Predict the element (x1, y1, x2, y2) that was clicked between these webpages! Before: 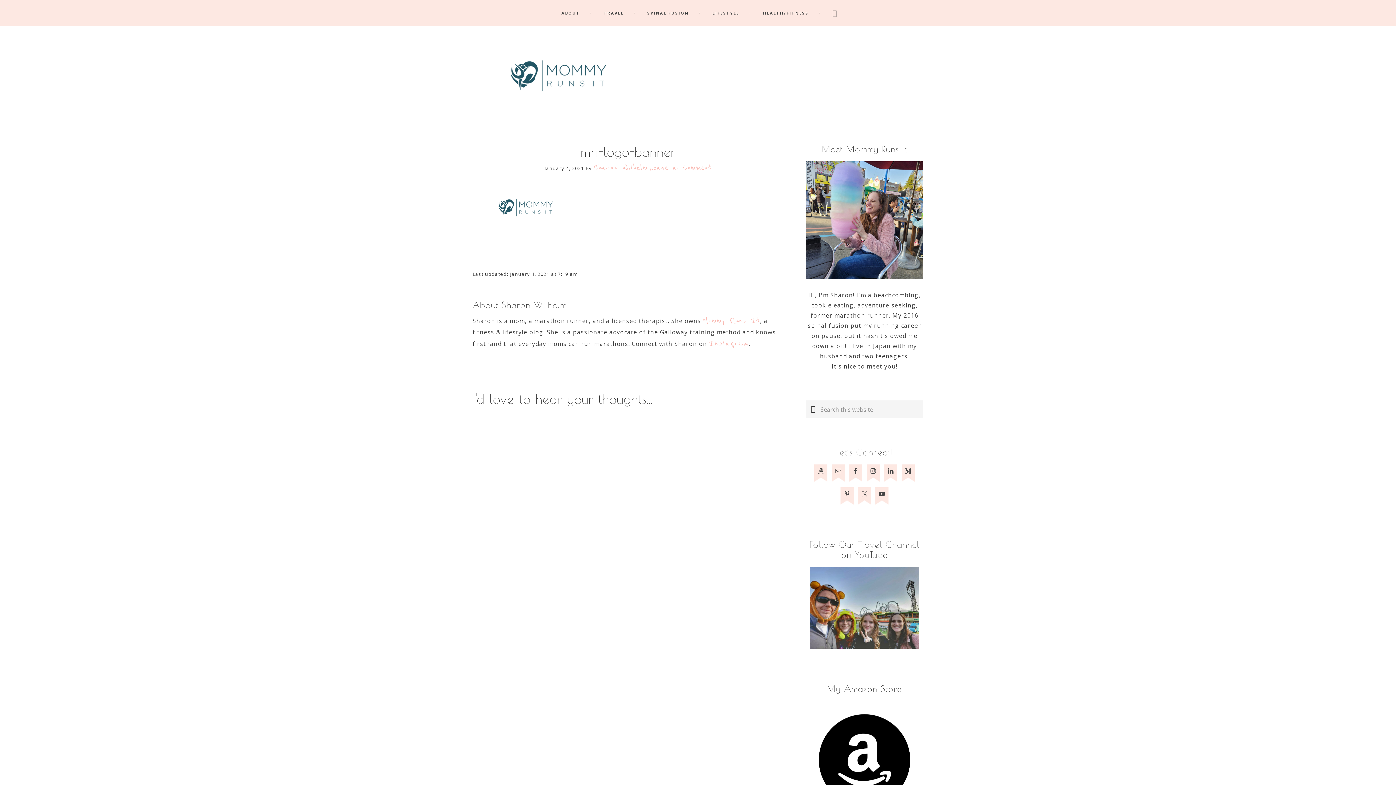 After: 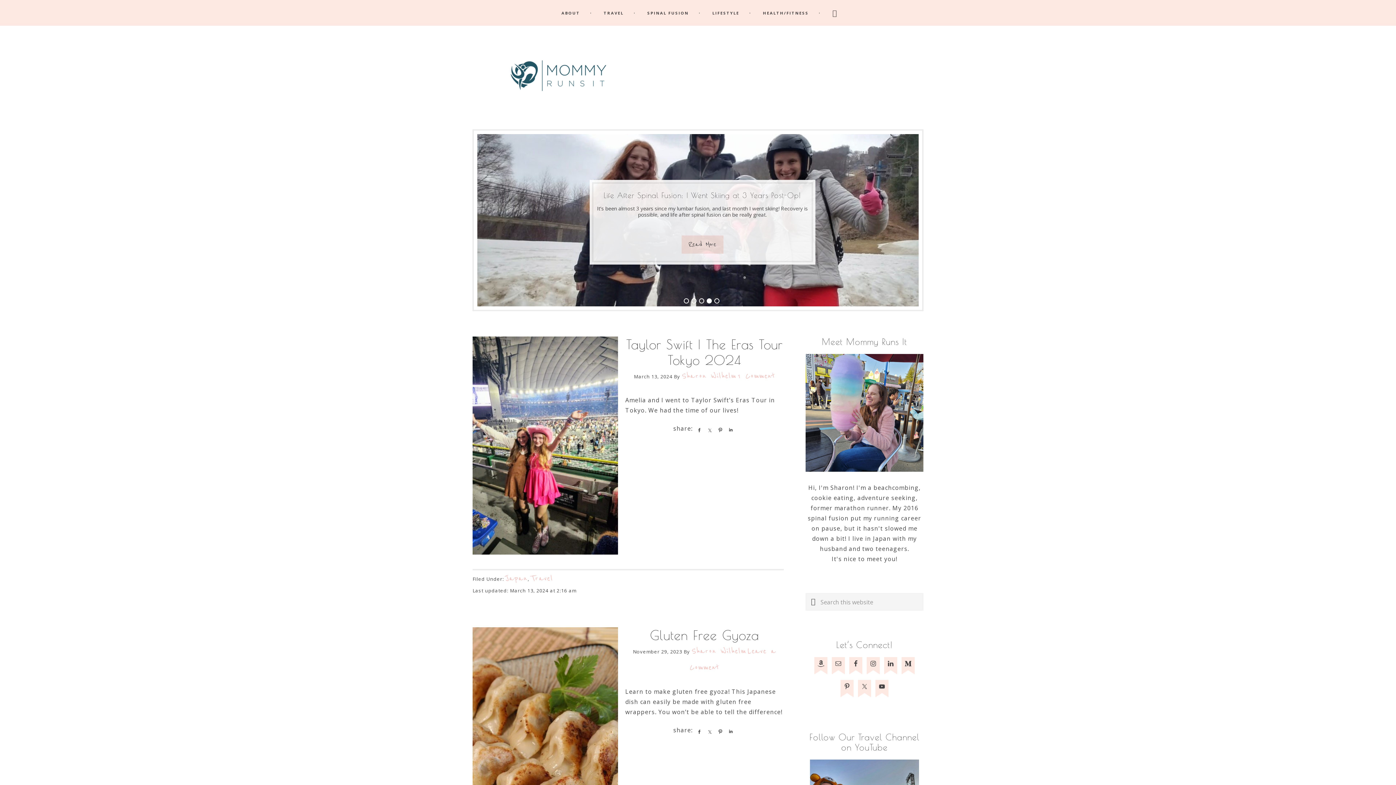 Action: bbox: (702, 316, 760, 325) label: Mommy Runs It